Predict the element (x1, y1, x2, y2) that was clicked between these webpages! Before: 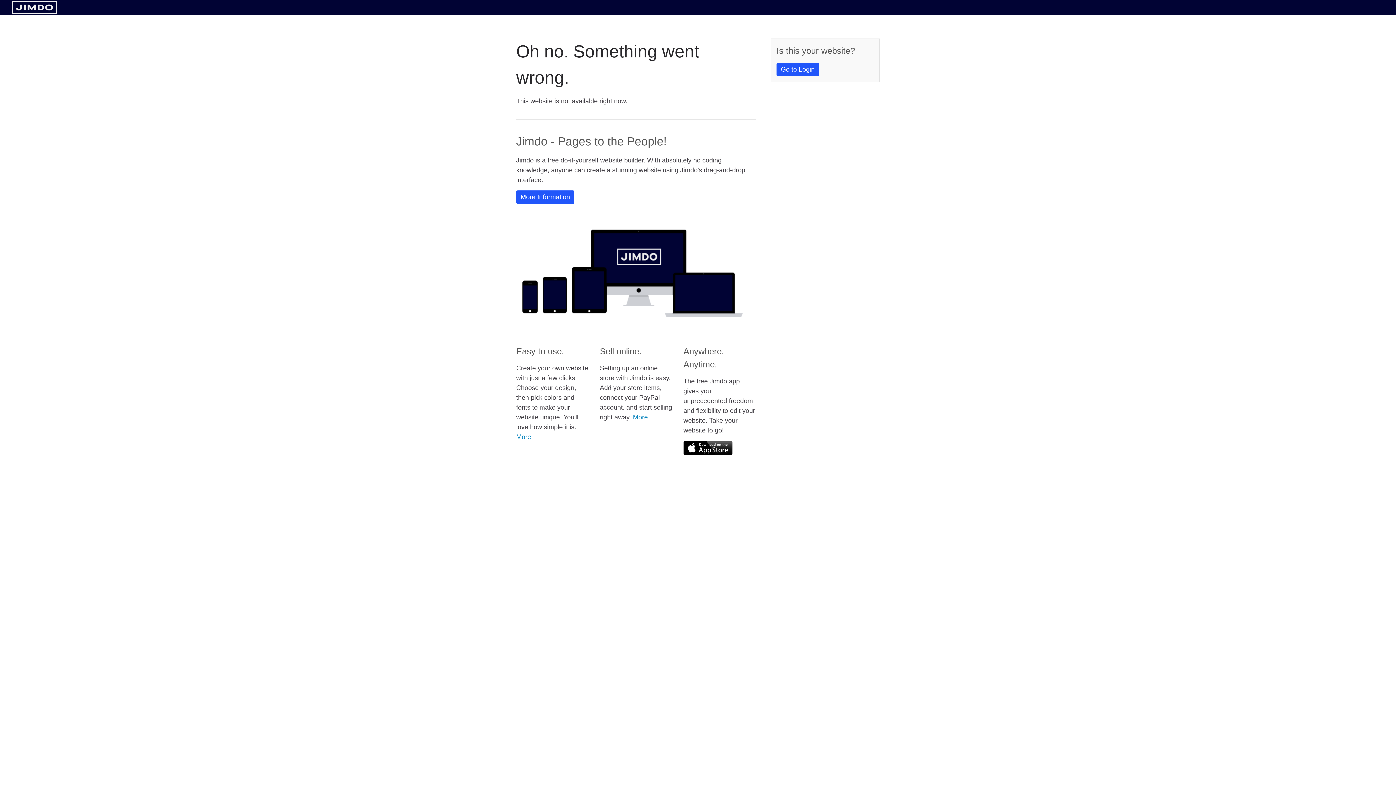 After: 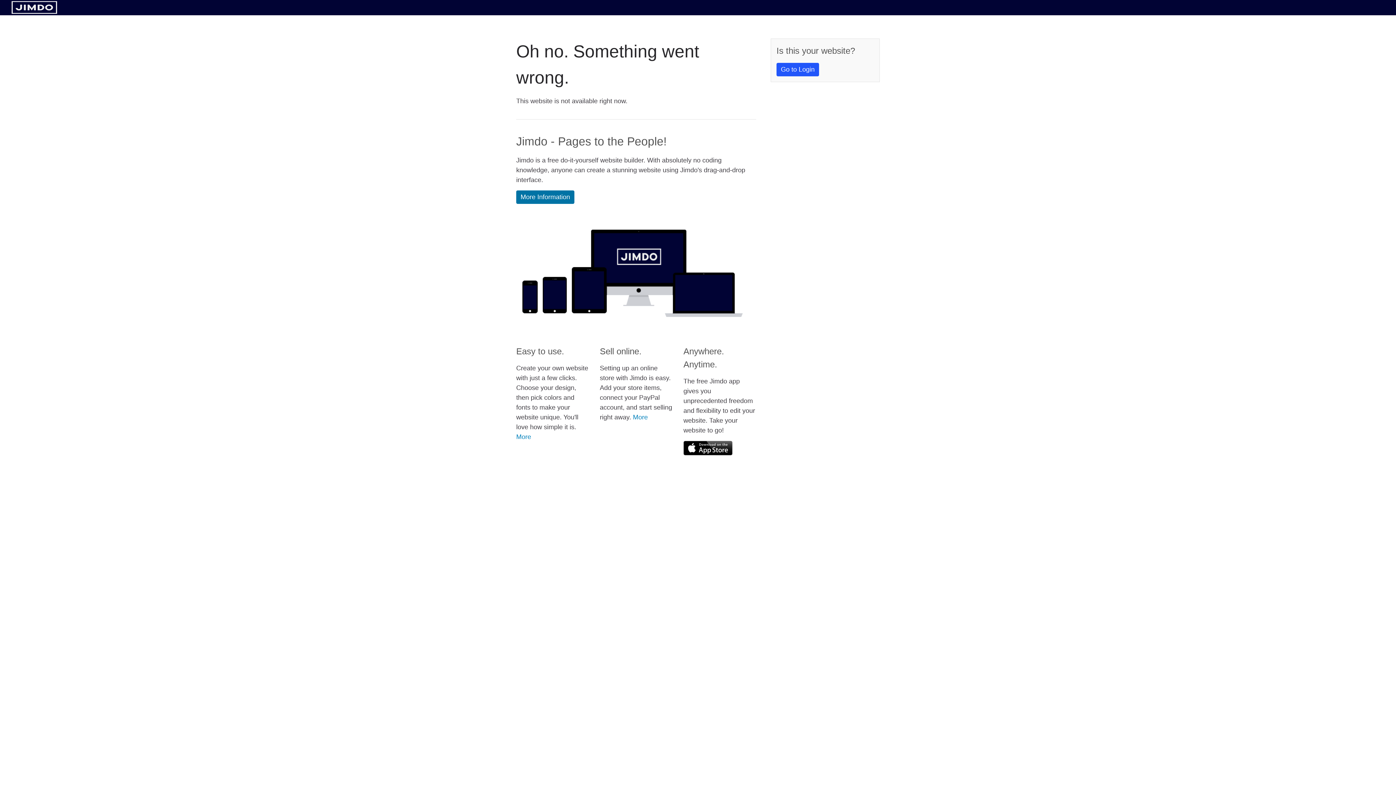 Action: label: More Information bbox: (516, 190, 574, 204)